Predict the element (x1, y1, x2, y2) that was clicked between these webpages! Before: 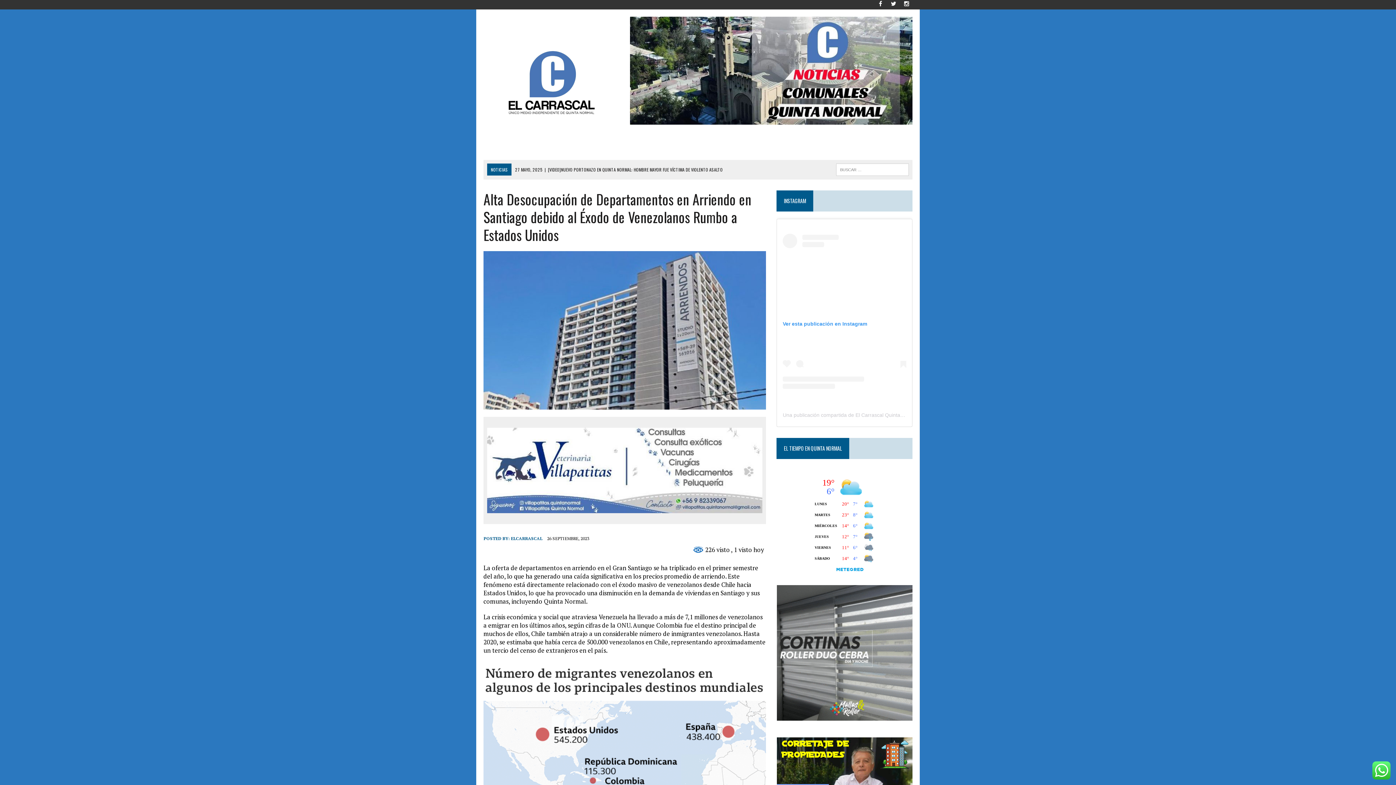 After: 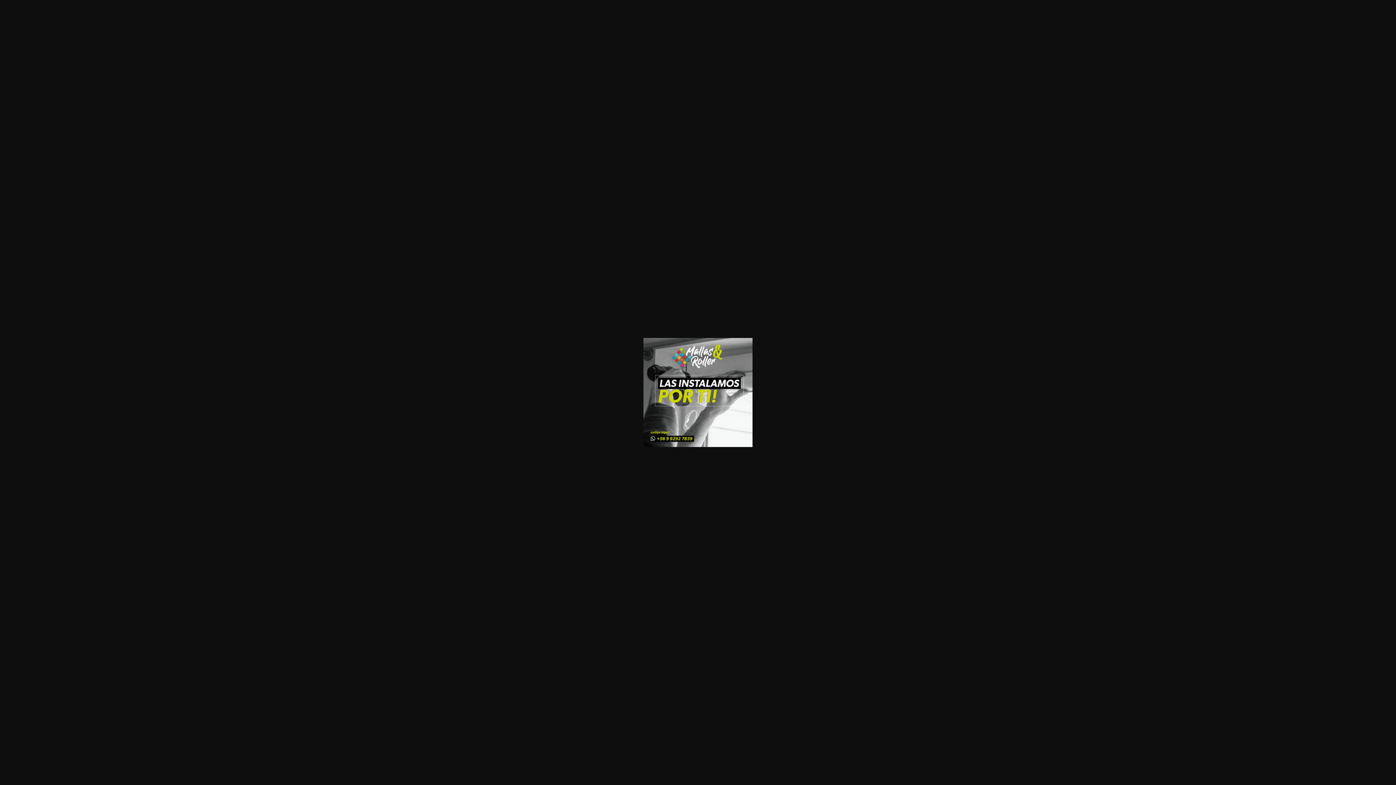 Action: bbox: (776, 712, 912, 720)